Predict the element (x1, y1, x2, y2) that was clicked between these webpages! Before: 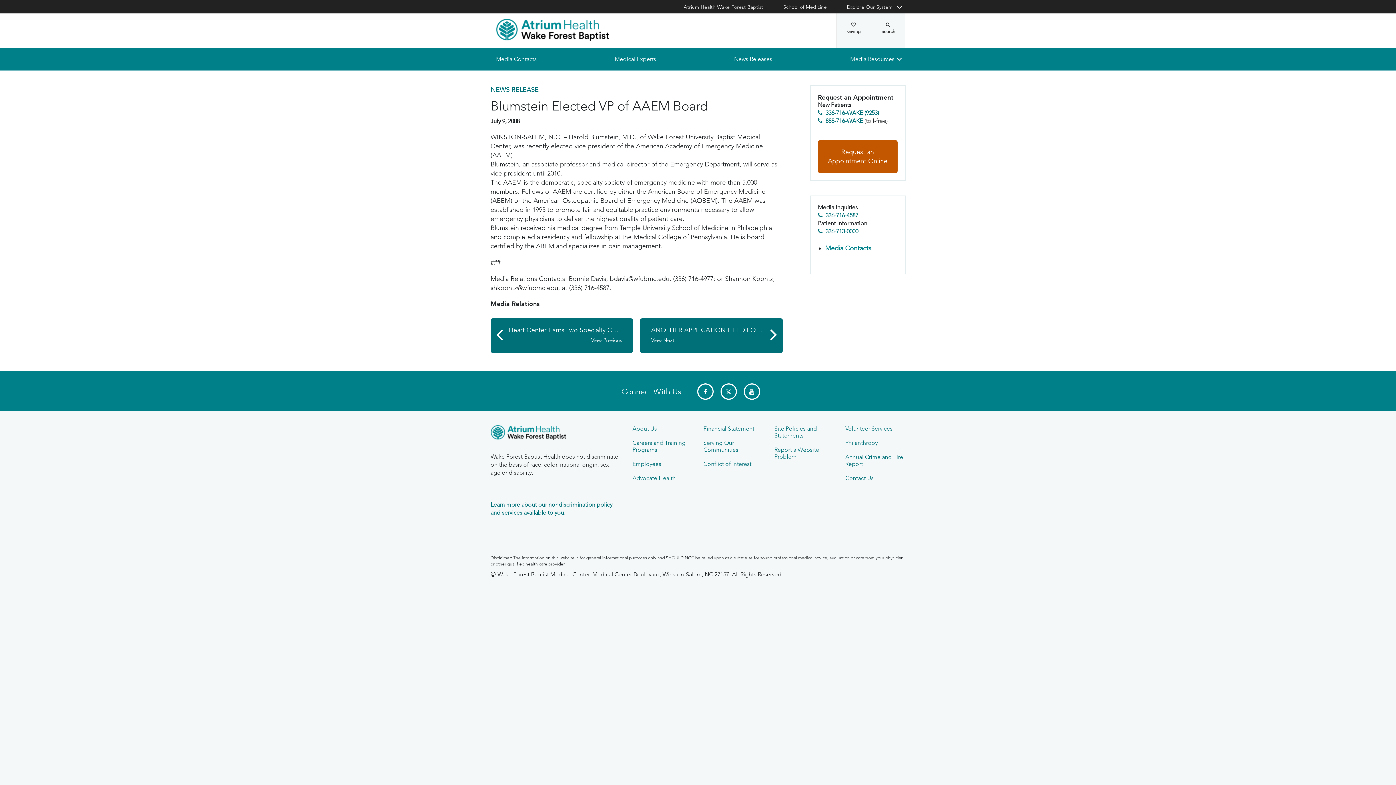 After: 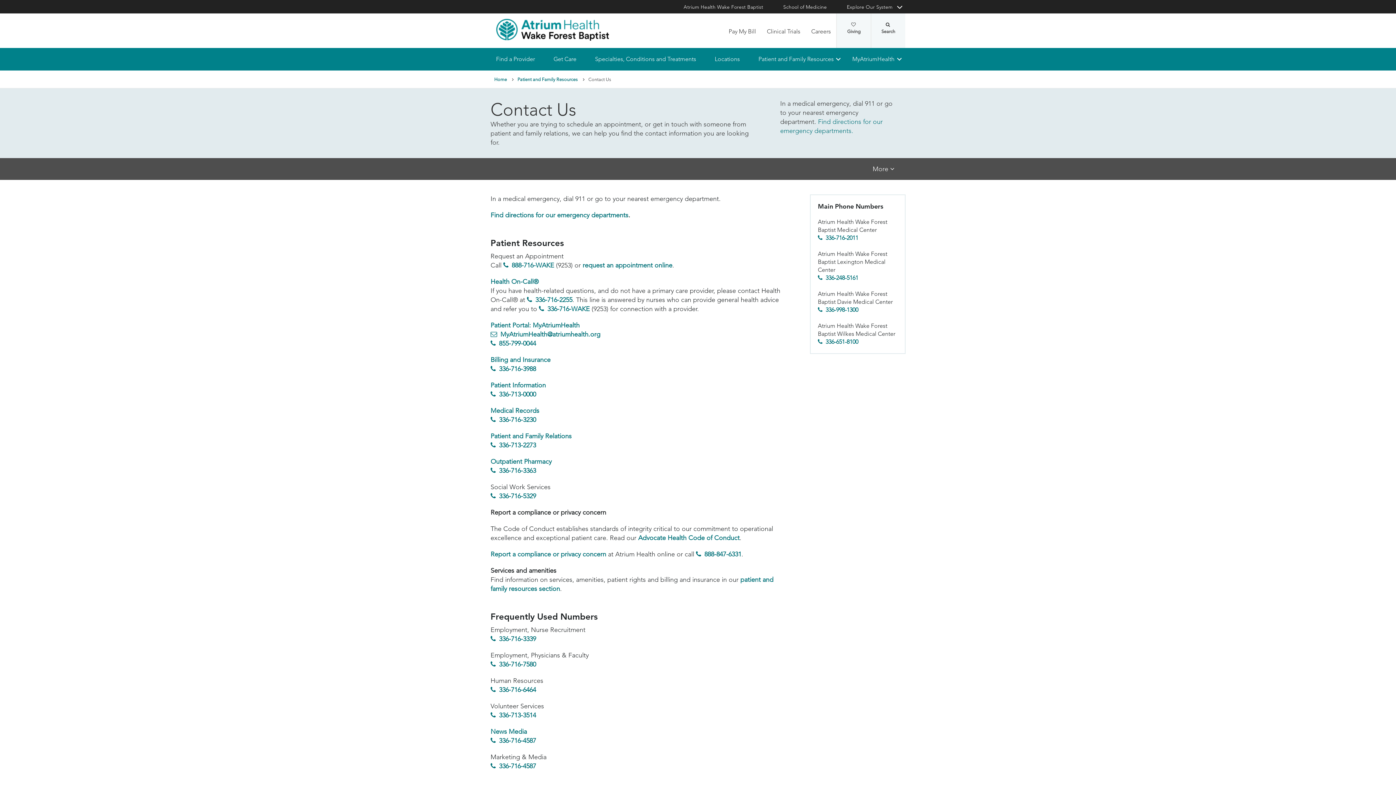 Action: bbox: (845, 474, 873, 481) label: Contact Us